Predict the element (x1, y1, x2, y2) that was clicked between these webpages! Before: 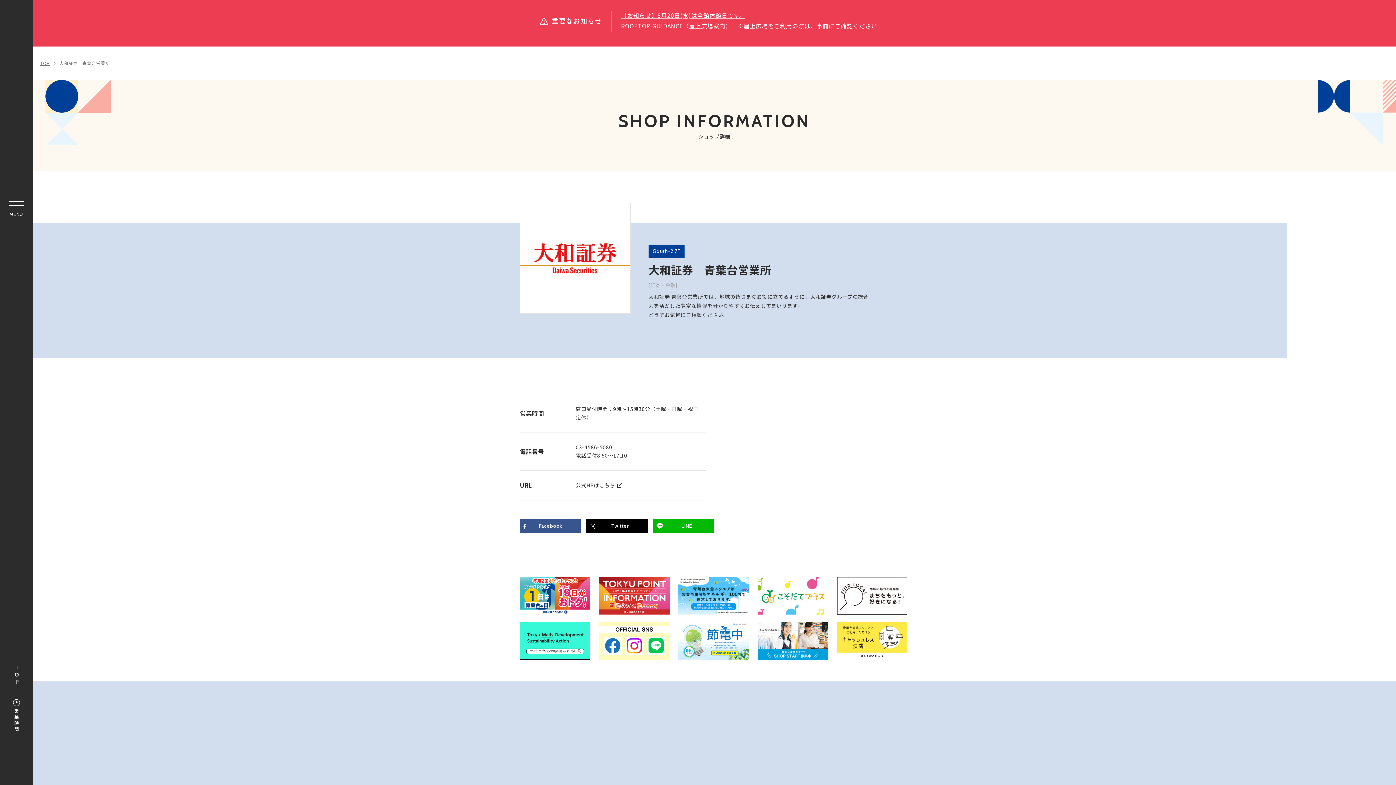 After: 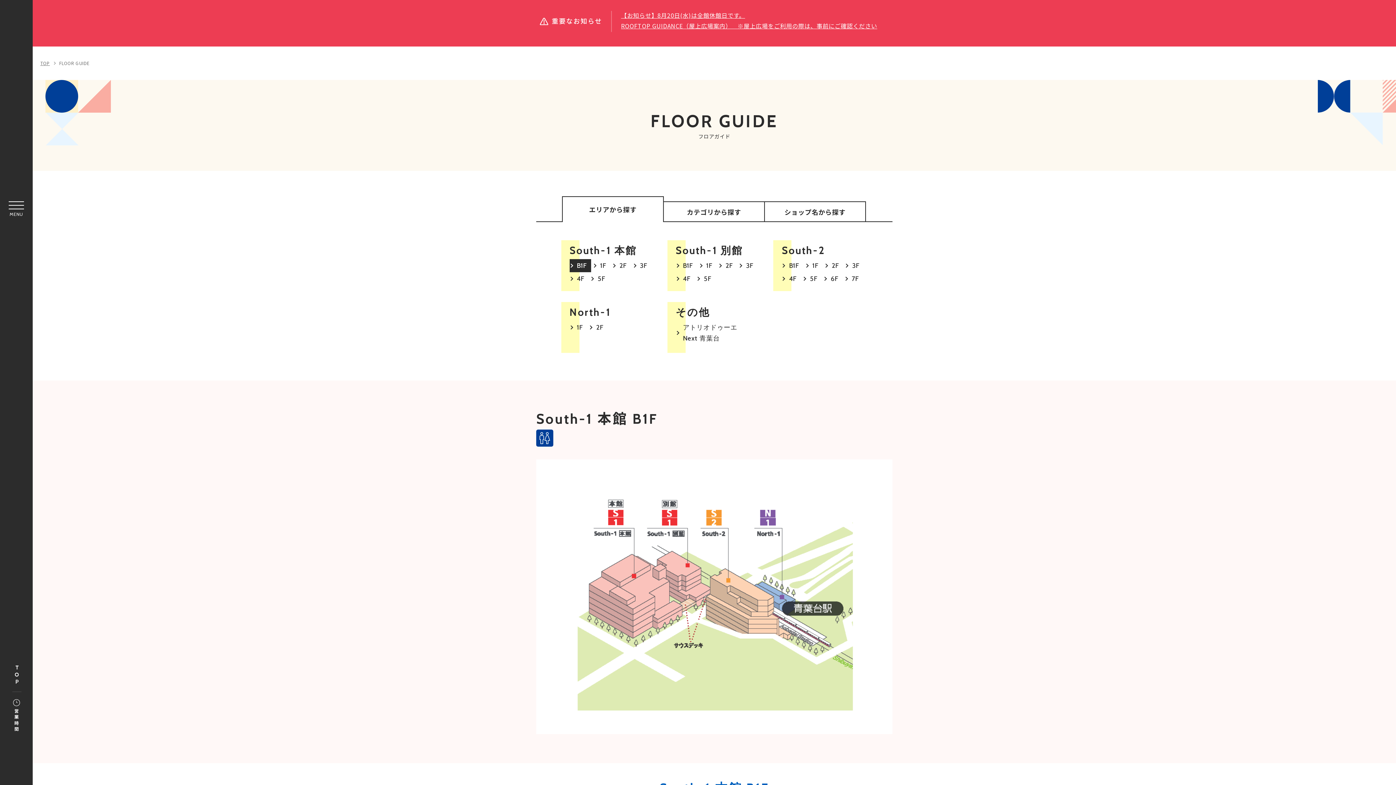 Action: bbox: (59, 60, 110, 66) label: 大和証券　青葉台営業所